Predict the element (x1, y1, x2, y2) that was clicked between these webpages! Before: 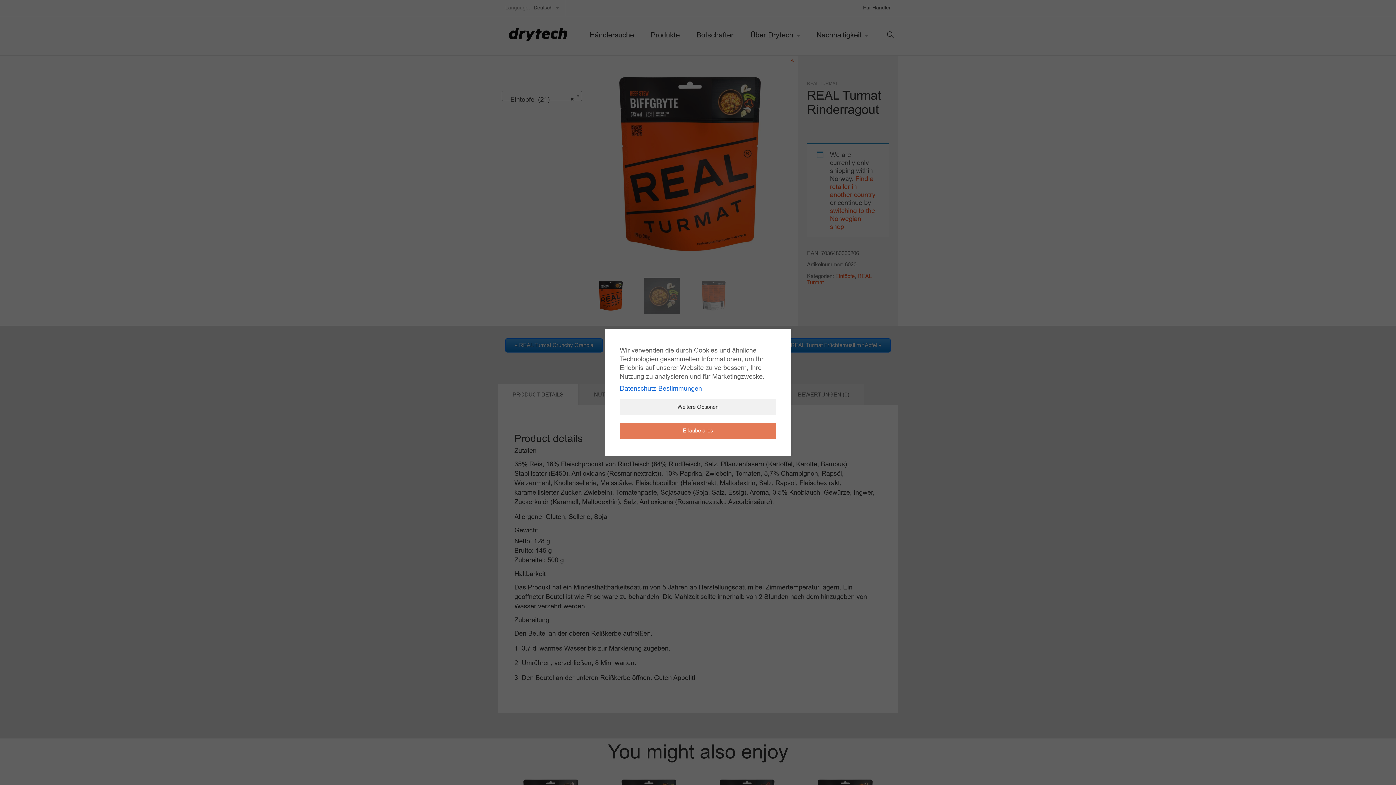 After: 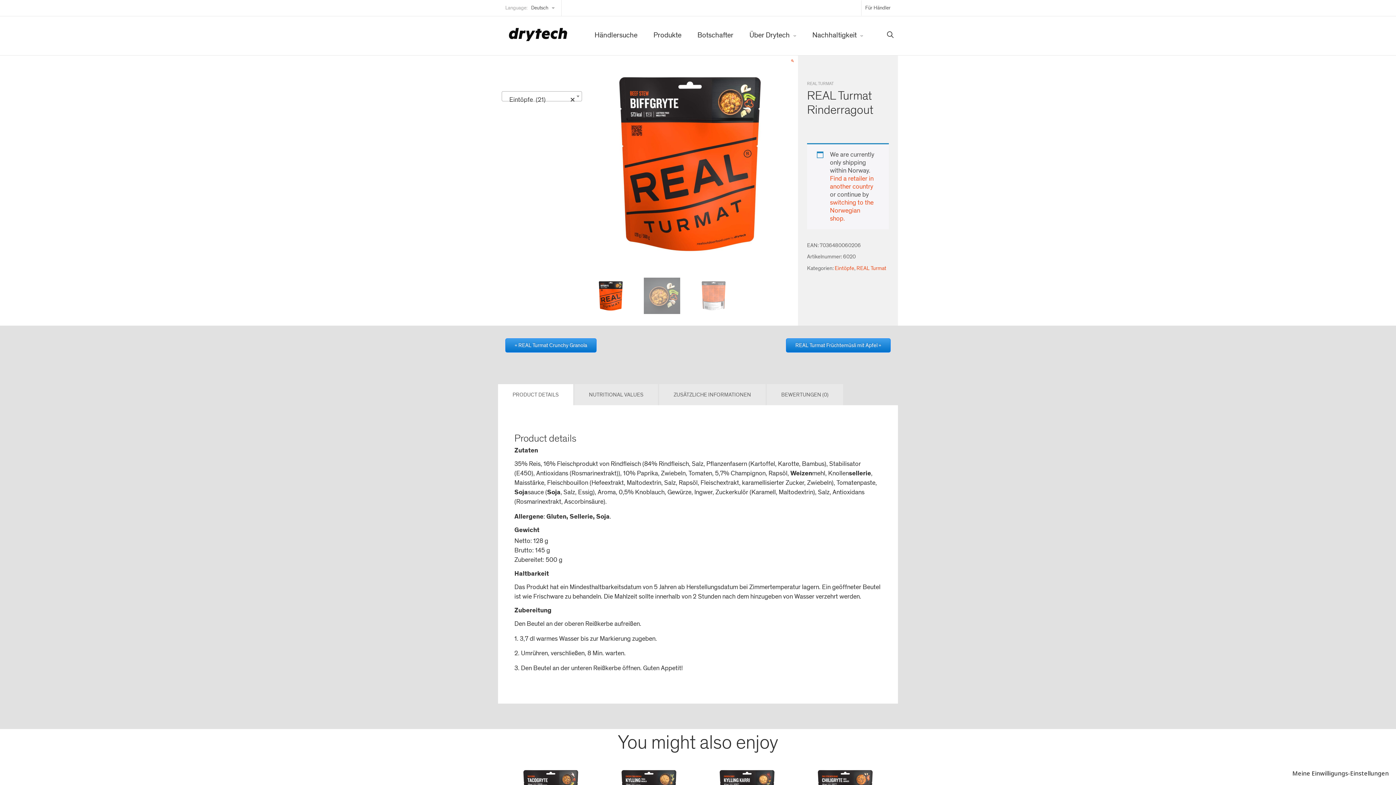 Action: label: Erlaube alles bbox: (620, 422, 776, 439)